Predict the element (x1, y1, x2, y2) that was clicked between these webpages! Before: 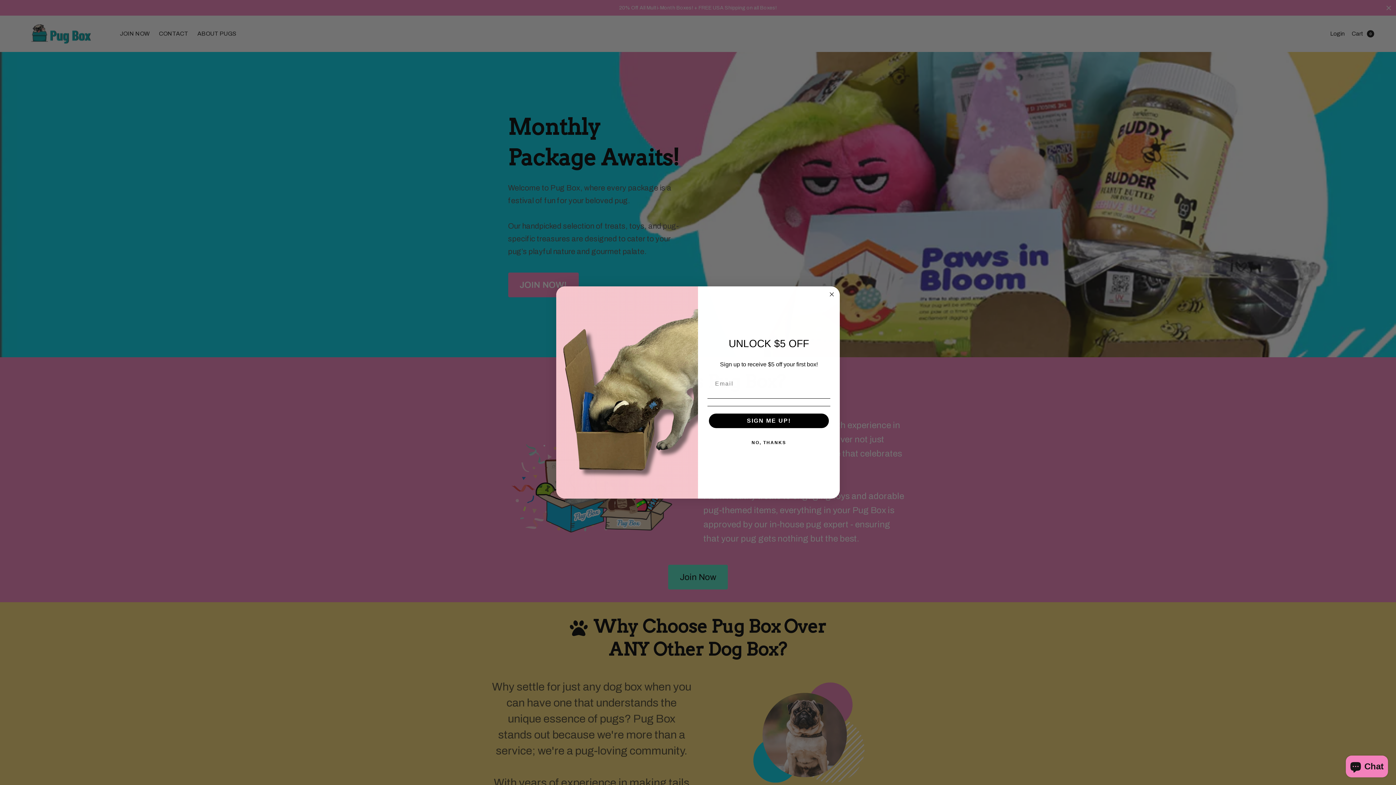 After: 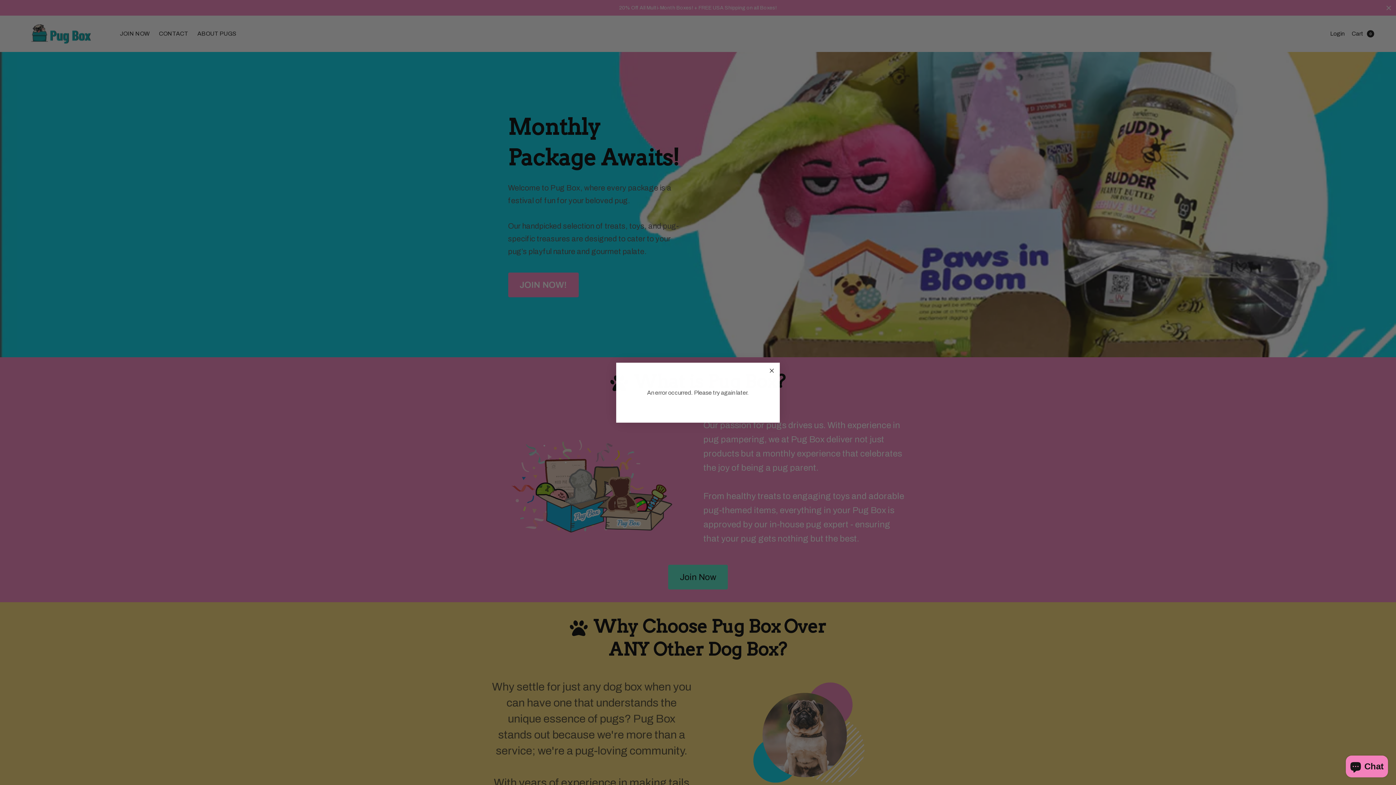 Action: label: SIGN ME UP! bbox: (709, 413, 829, 428)